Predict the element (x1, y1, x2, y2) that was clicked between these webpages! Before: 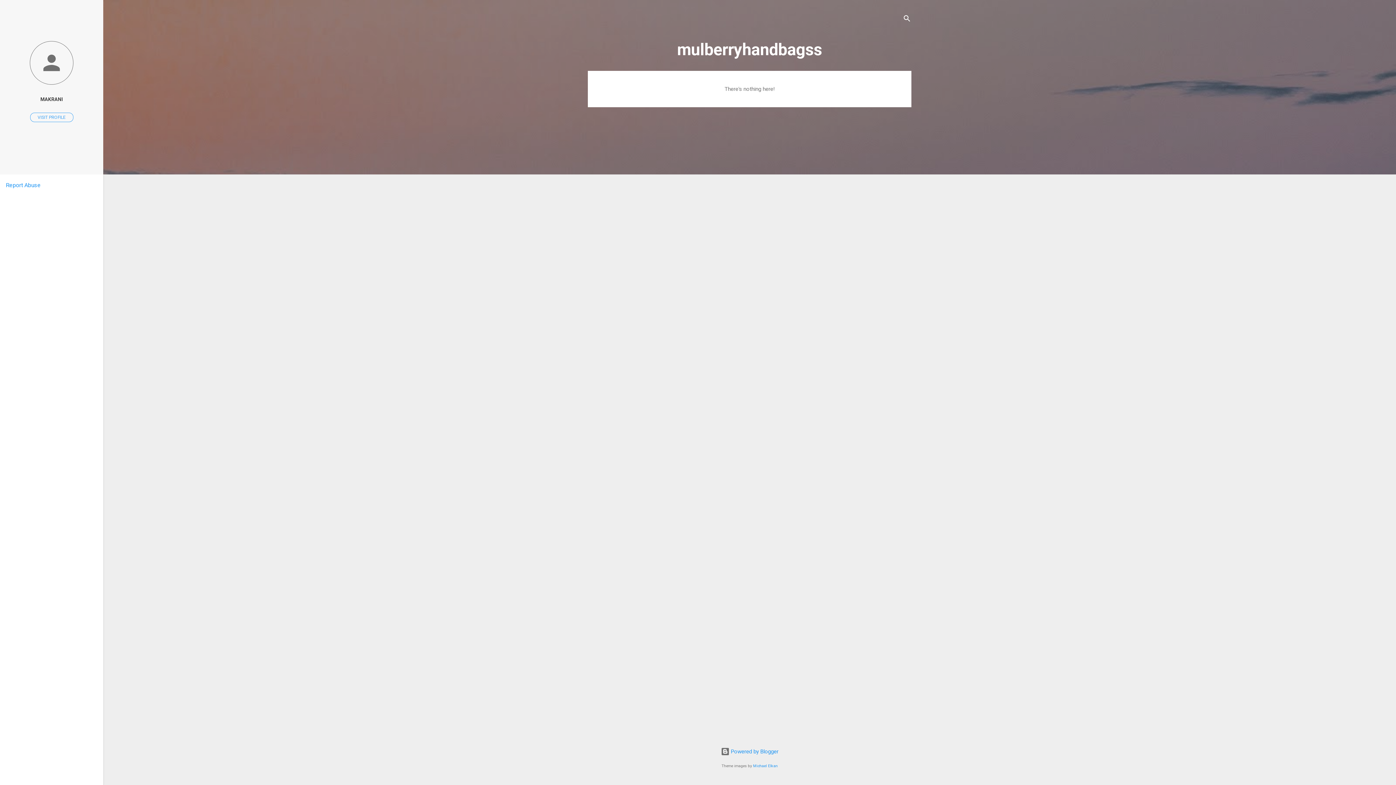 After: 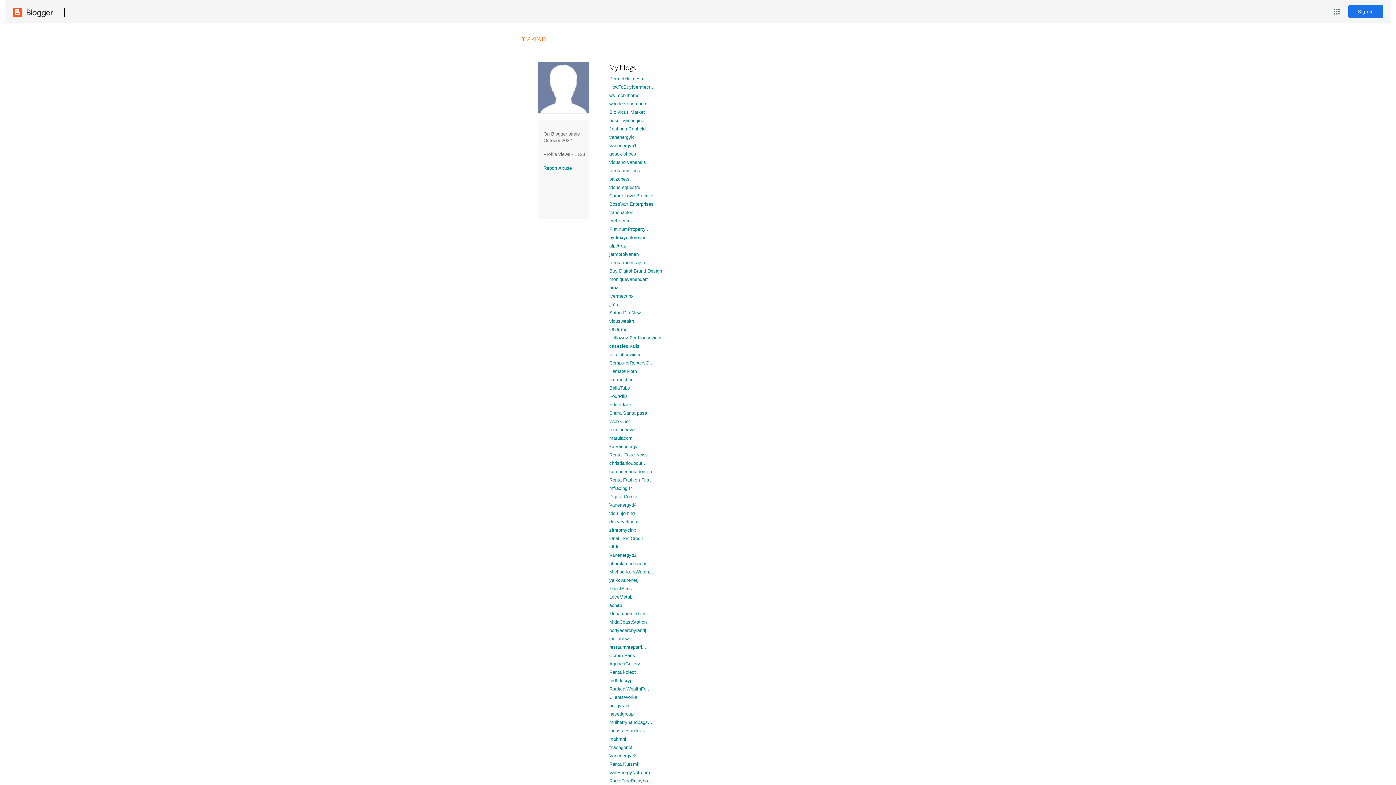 Action: label: VISIT PROFILE bbox: (30, 112, 73, 122)